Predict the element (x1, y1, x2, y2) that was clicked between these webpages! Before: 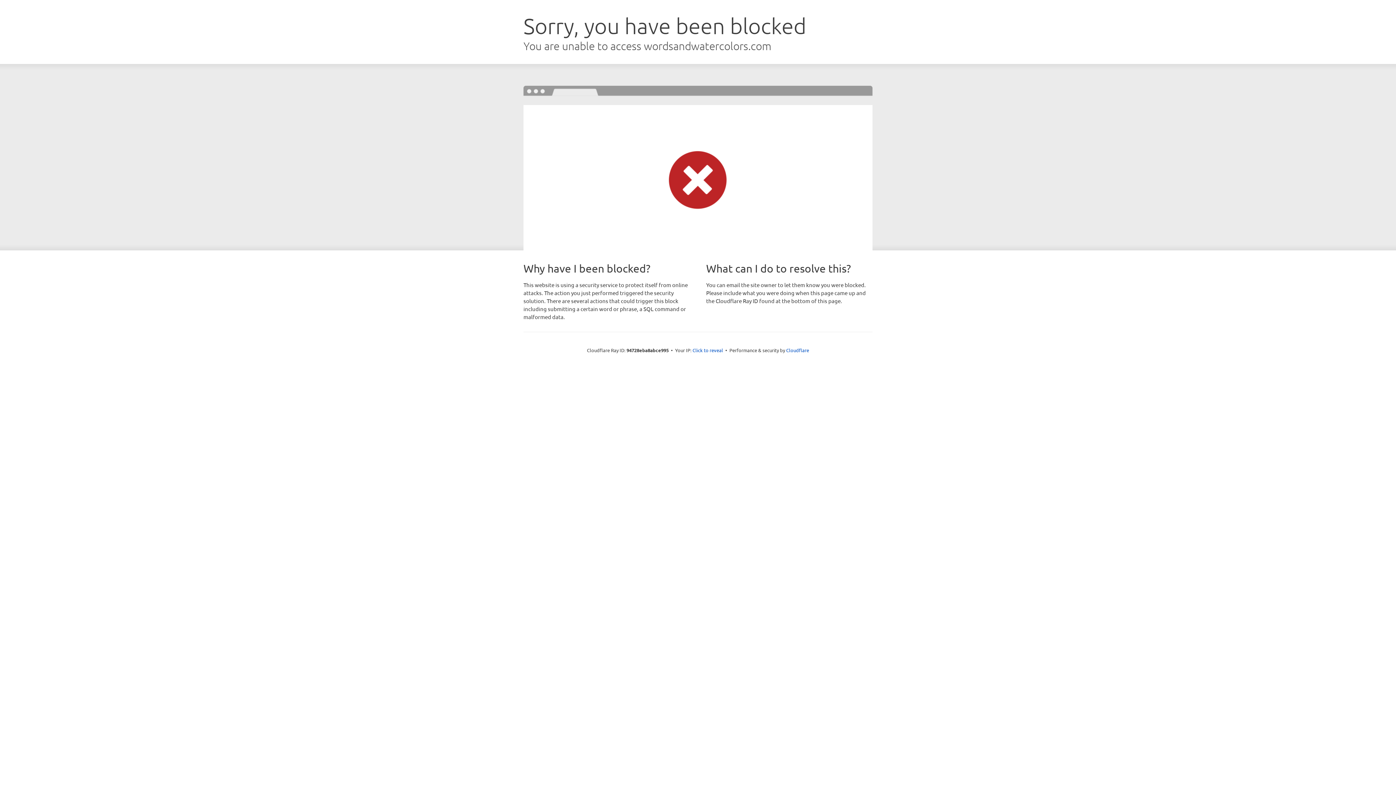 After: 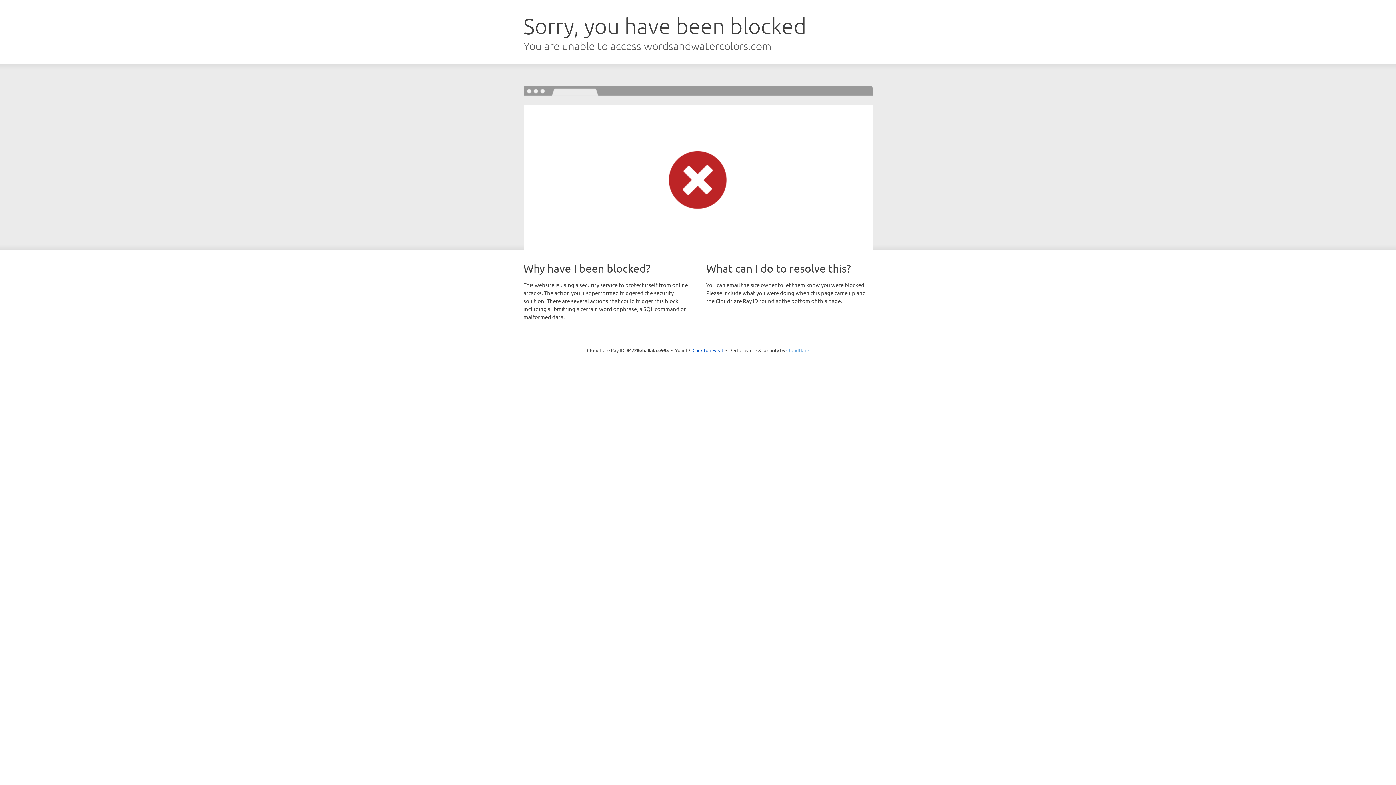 Action: bbox: (786, 347, 809, 353) label: Cloudflare